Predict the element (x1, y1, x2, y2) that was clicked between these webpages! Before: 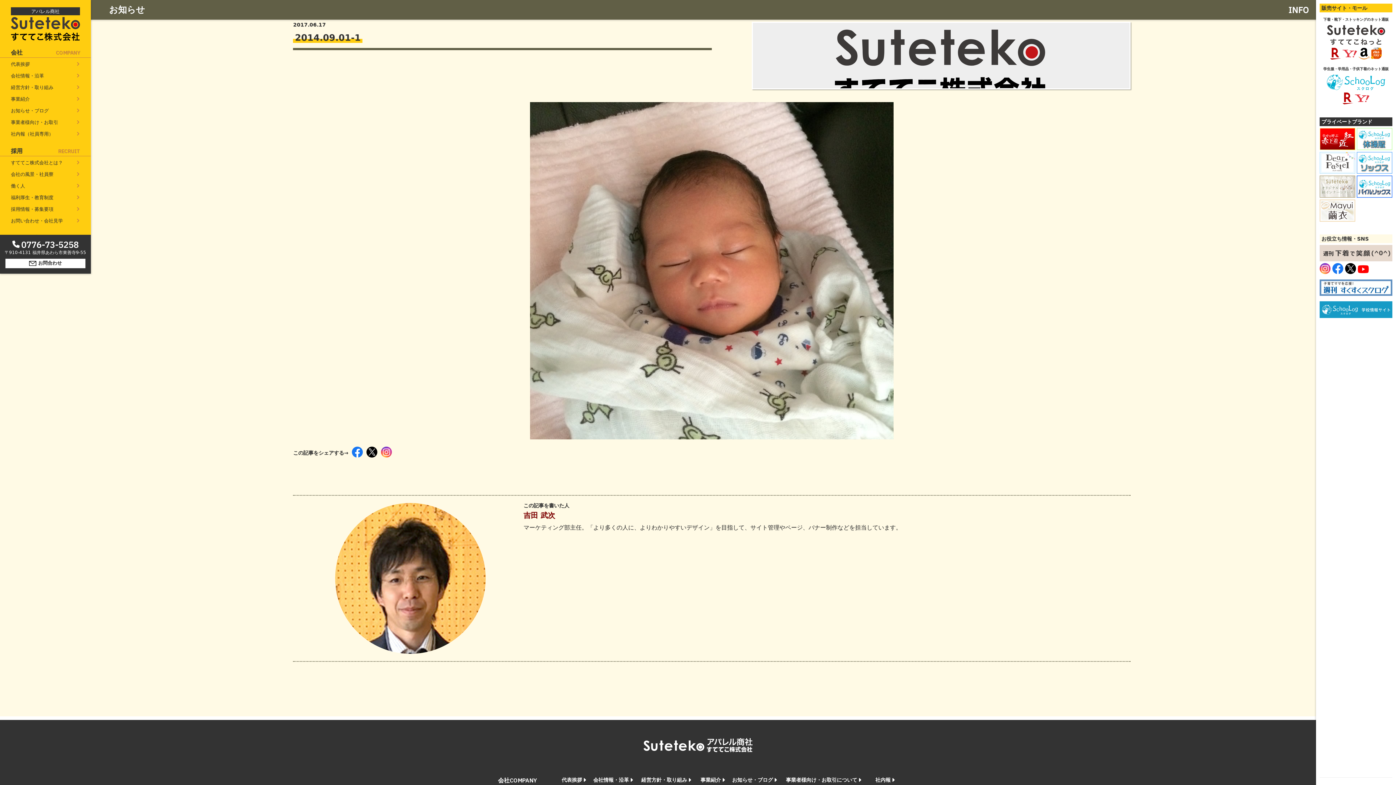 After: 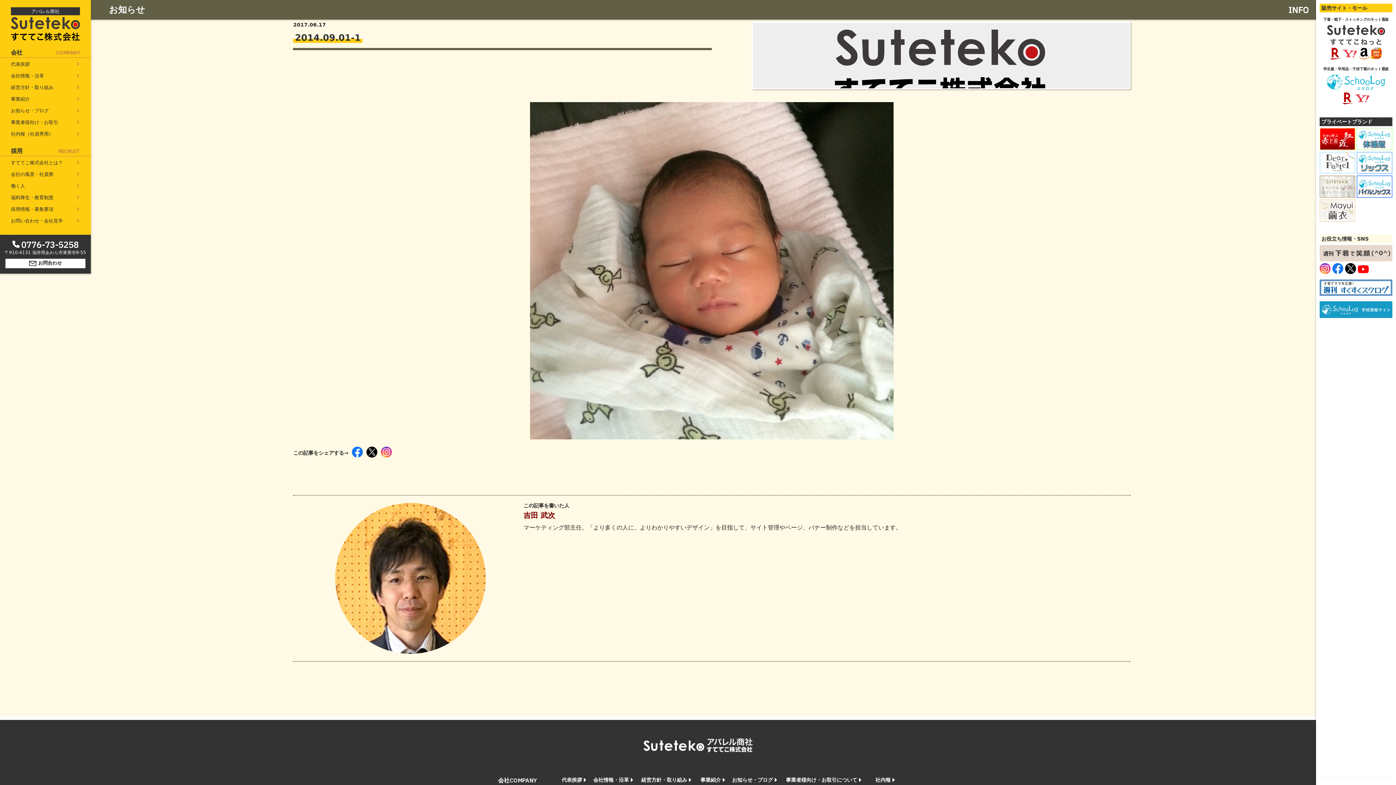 Action: bbox: (1358, 264, 1369, 274)